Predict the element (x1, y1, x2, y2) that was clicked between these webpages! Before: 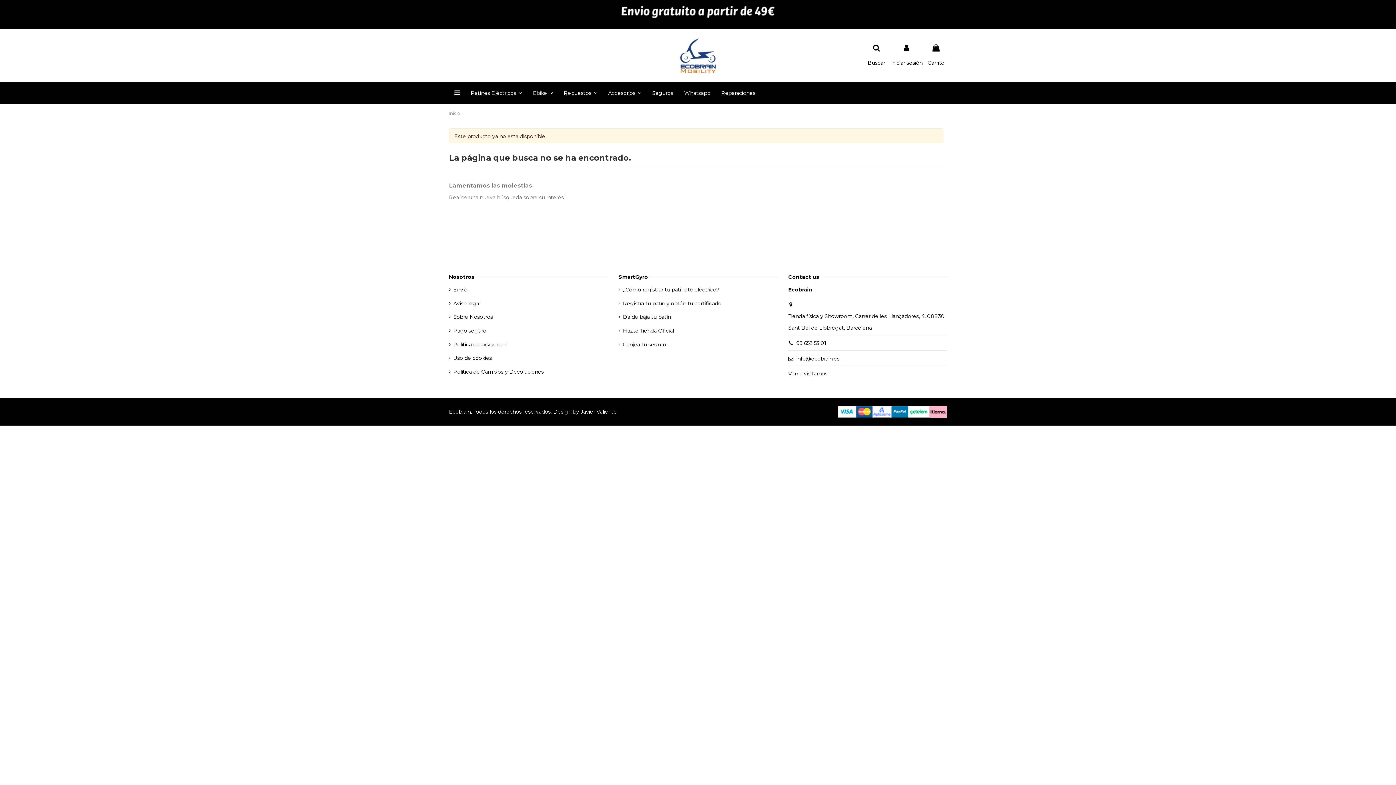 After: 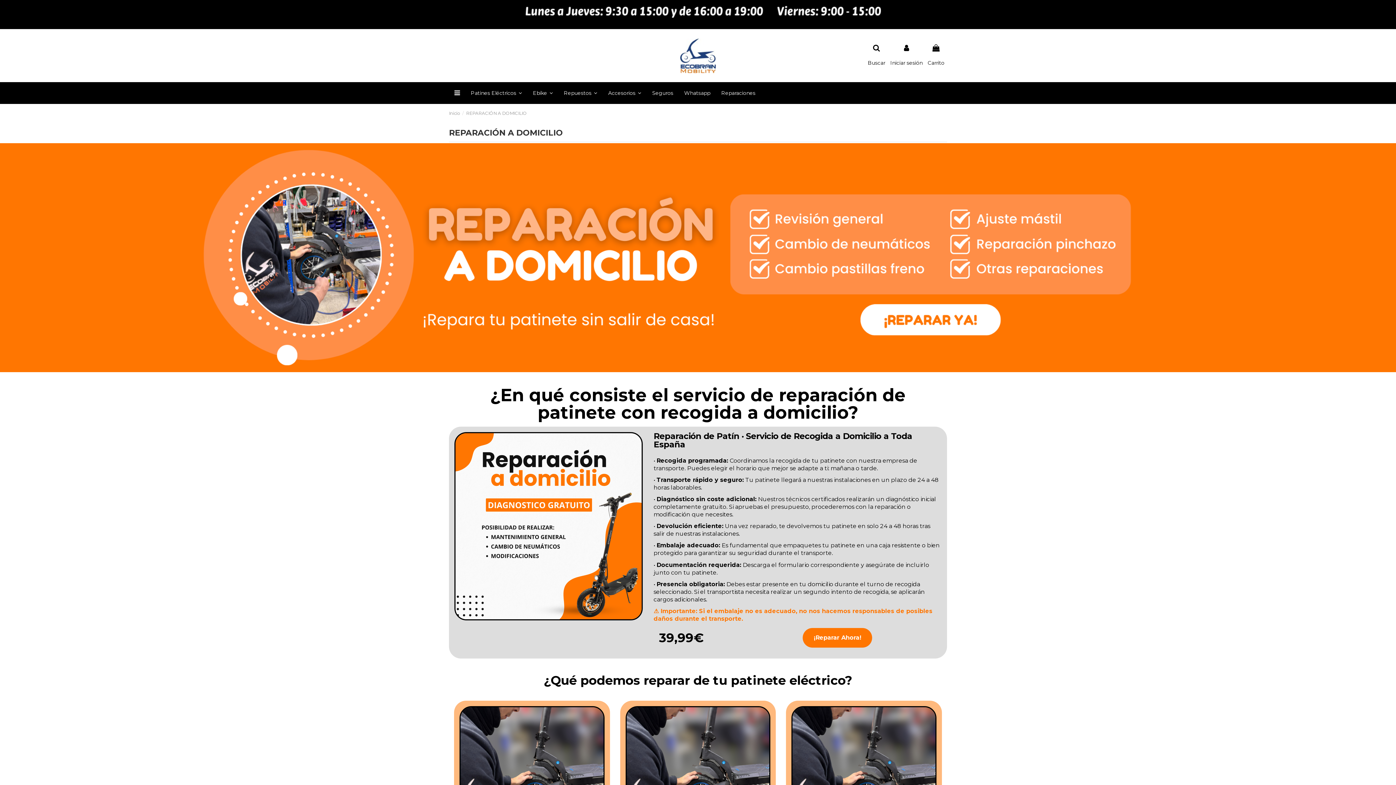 Action: bbox: (716, 82, 761, 104) label: Reparaciones